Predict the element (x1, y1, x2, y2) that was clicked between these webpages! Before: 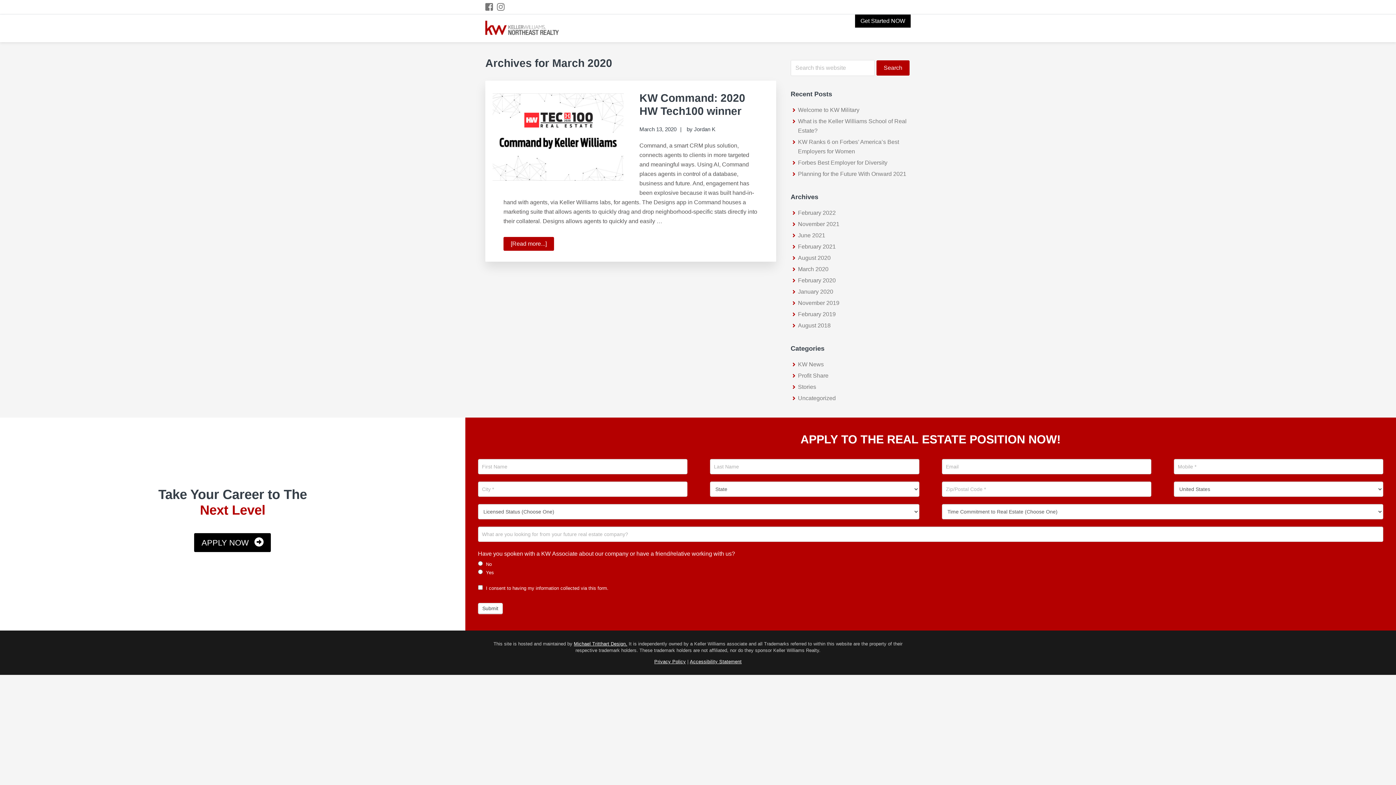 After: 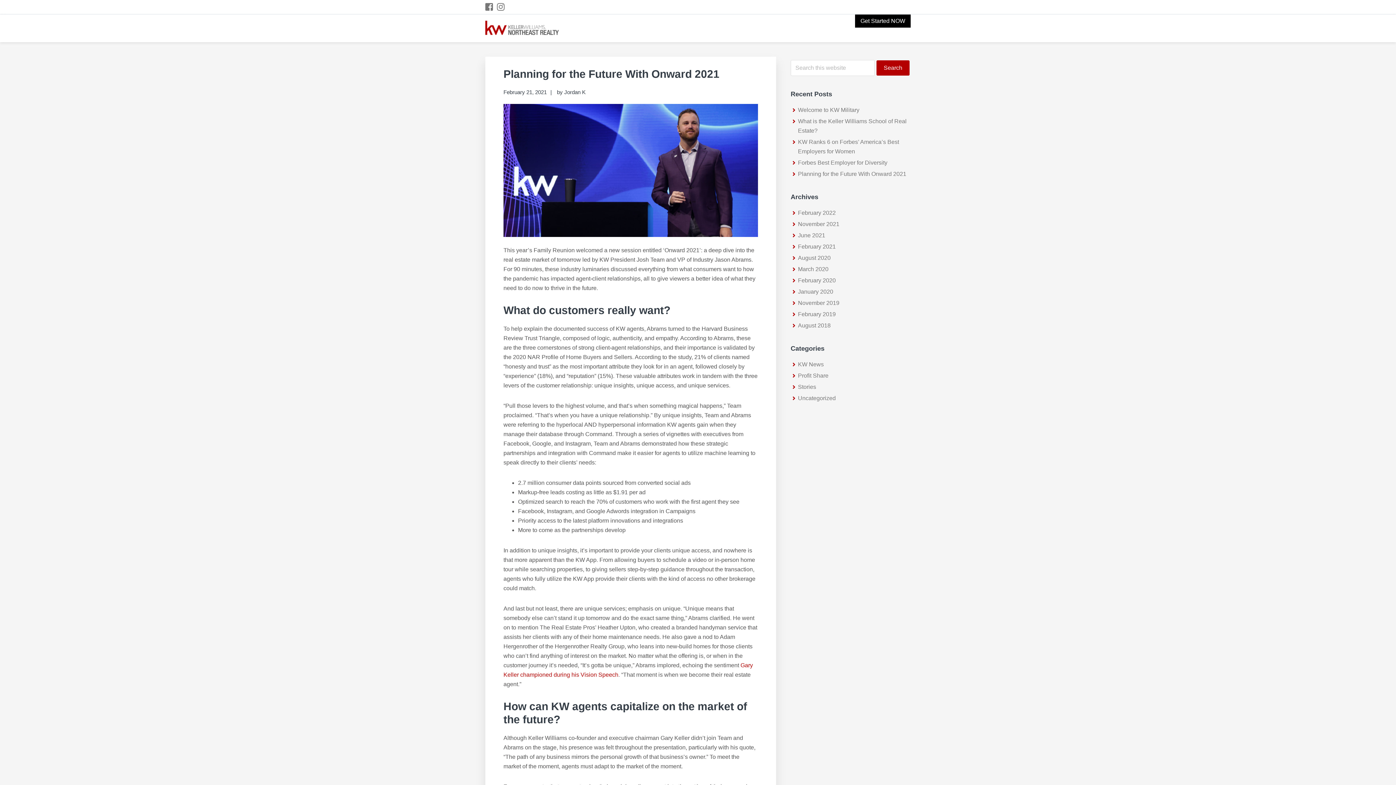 Action: label: Planning for the Future With Onward 2021 bbox: (798, 170, 906, 177)